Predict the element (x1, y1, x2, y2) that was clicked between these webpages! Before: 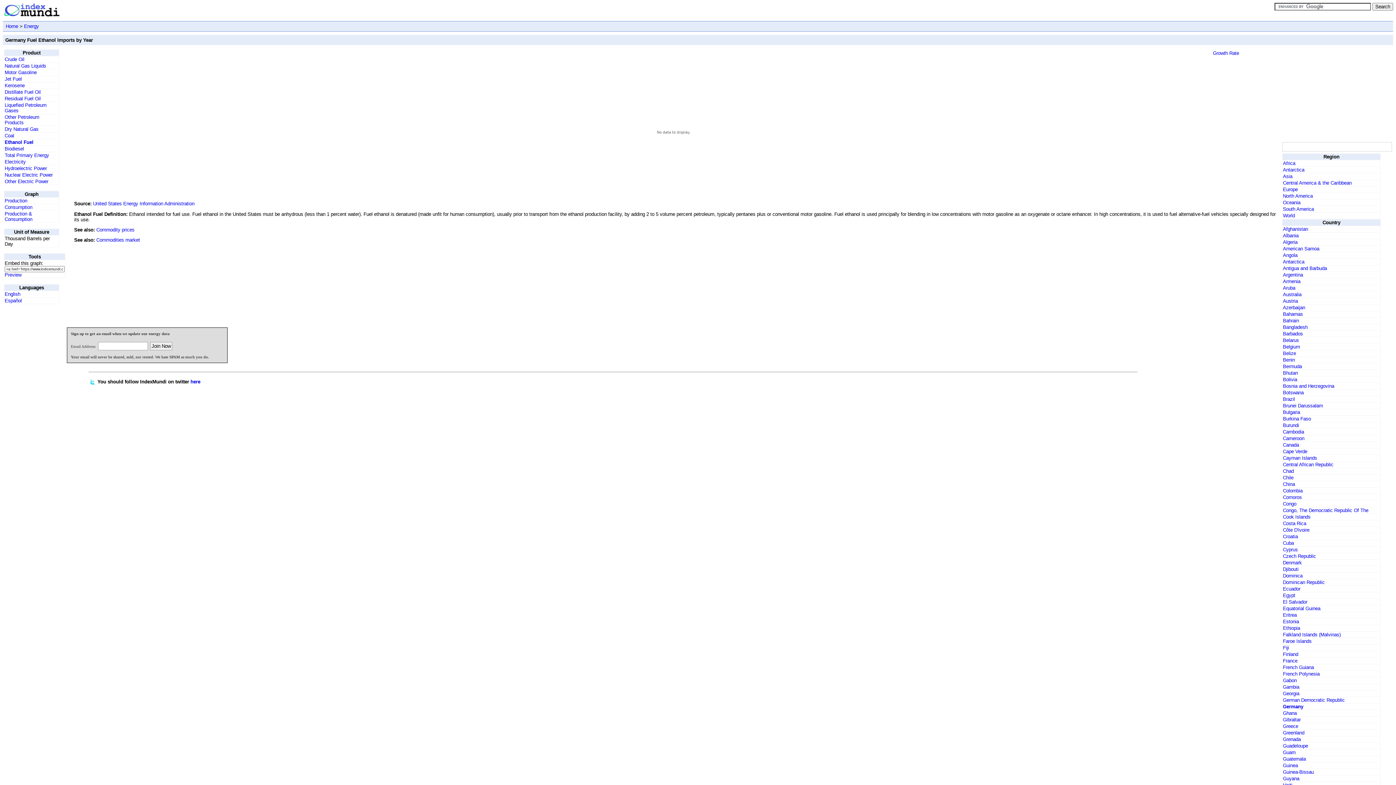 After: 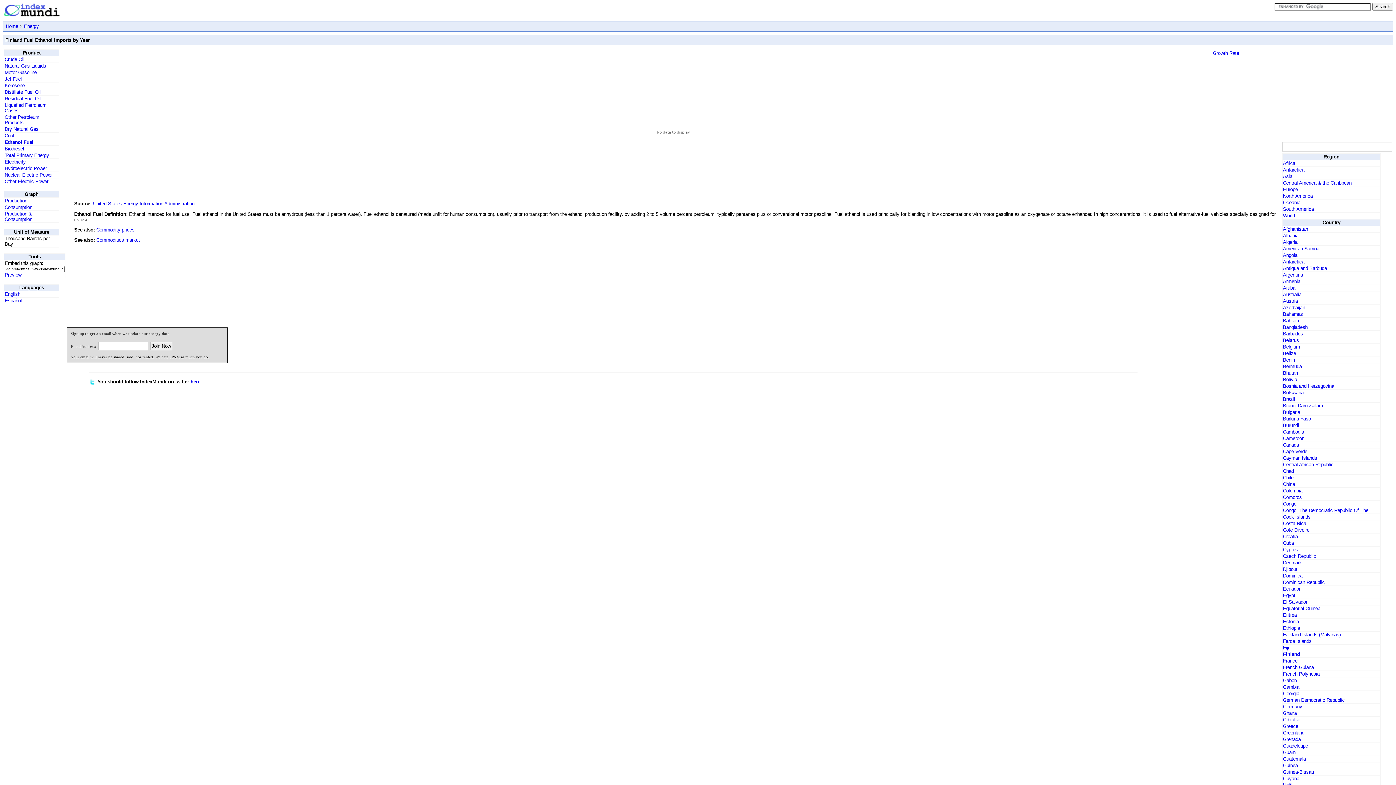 Action: bbox: (1283, 652, 1298, 657) label: Finland